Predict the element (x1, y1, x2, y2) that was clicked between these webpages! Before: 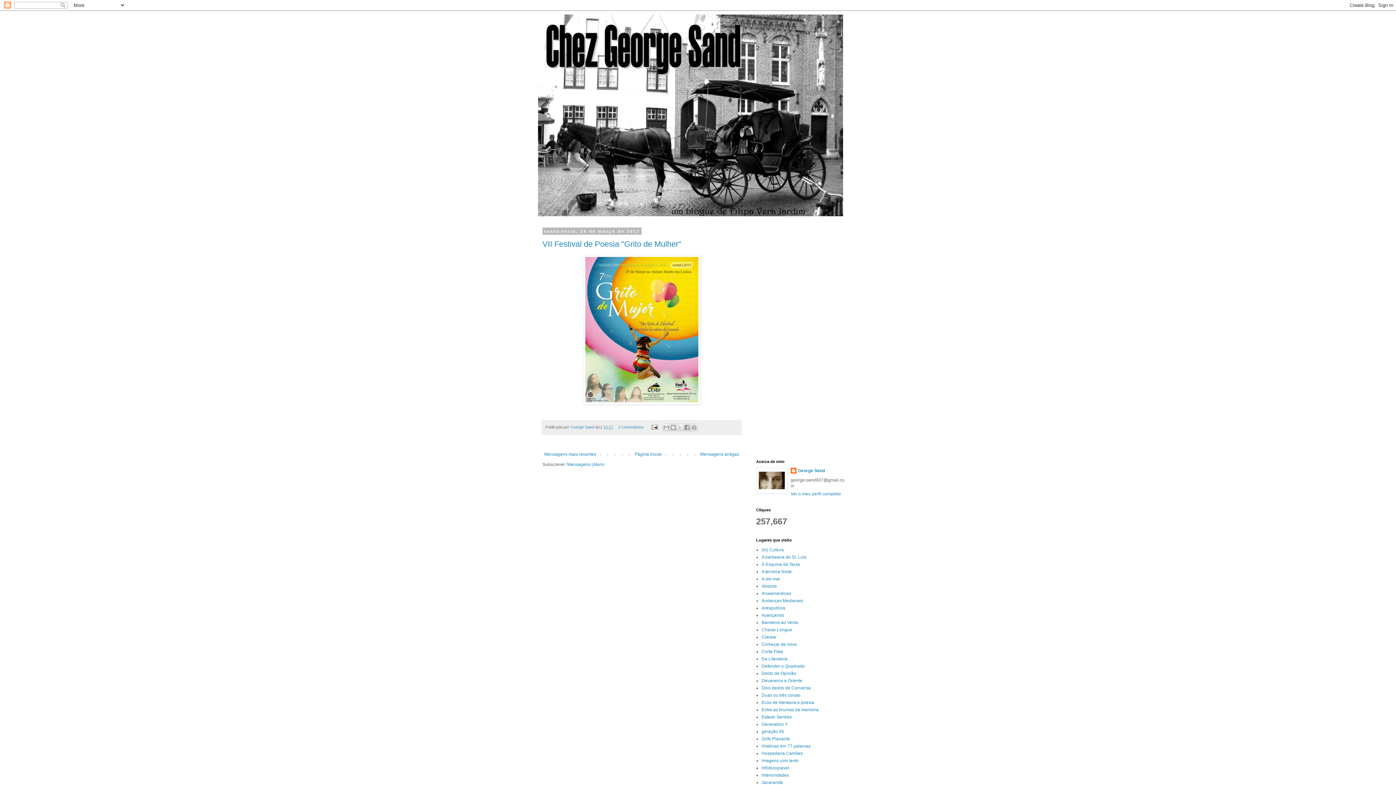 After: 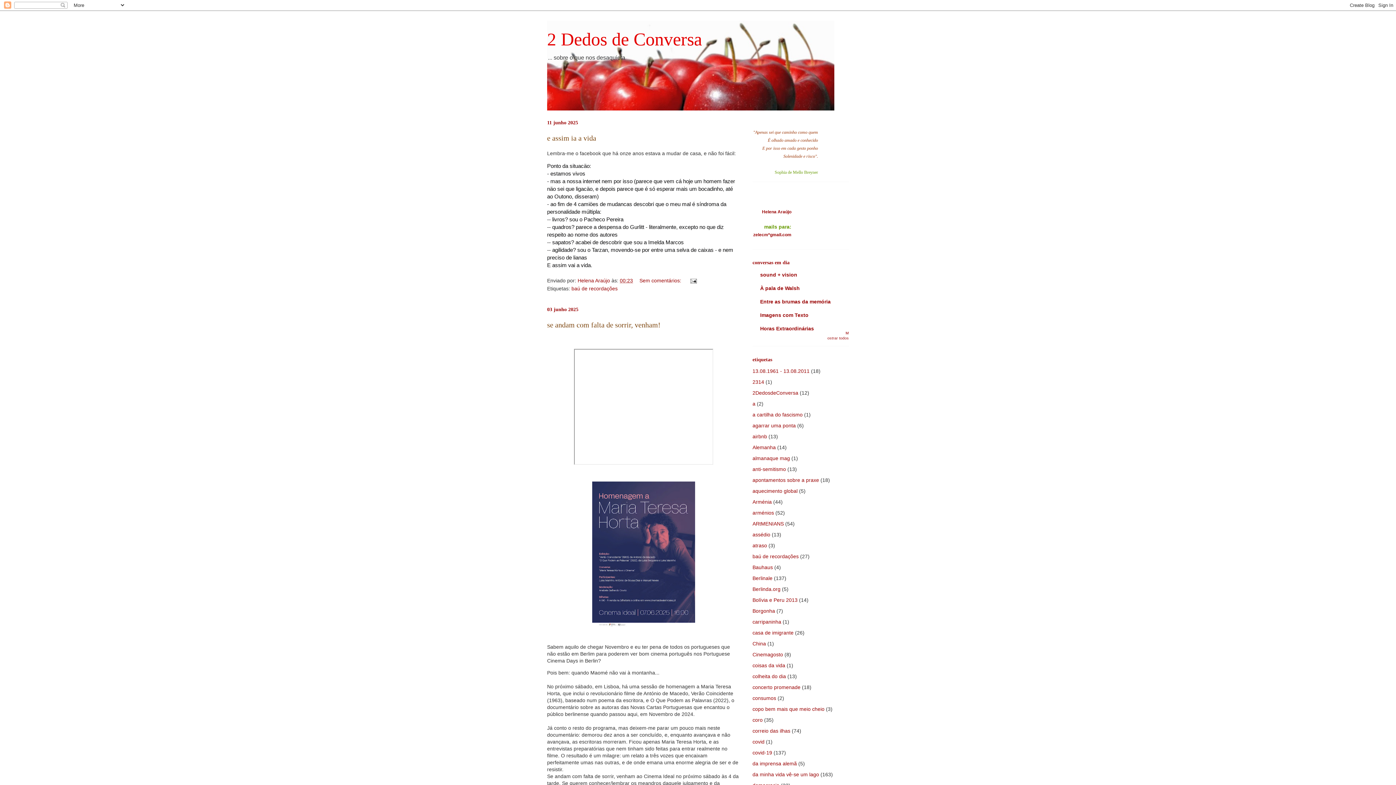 Action: bbox: (761, 685, 810, 690) label: Dois dedos de Conversa